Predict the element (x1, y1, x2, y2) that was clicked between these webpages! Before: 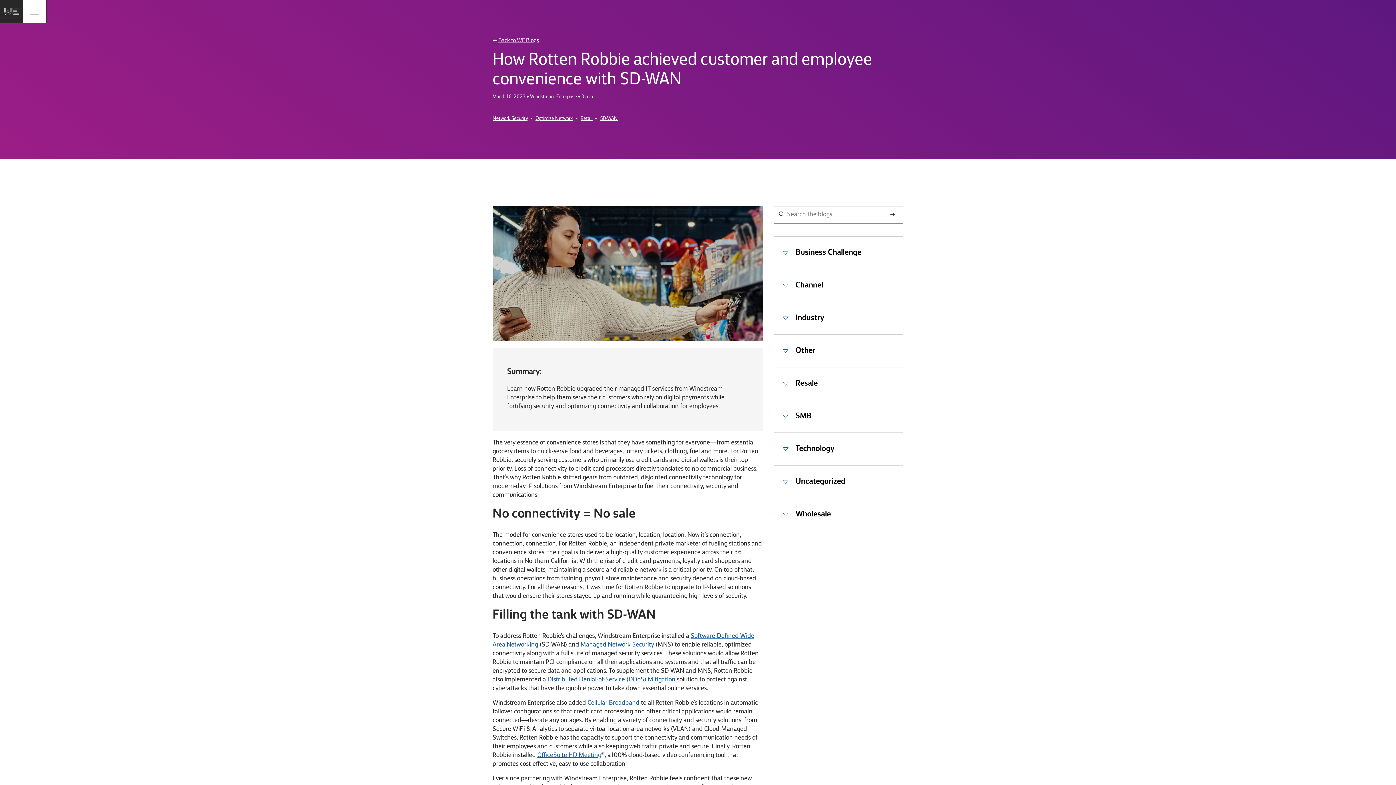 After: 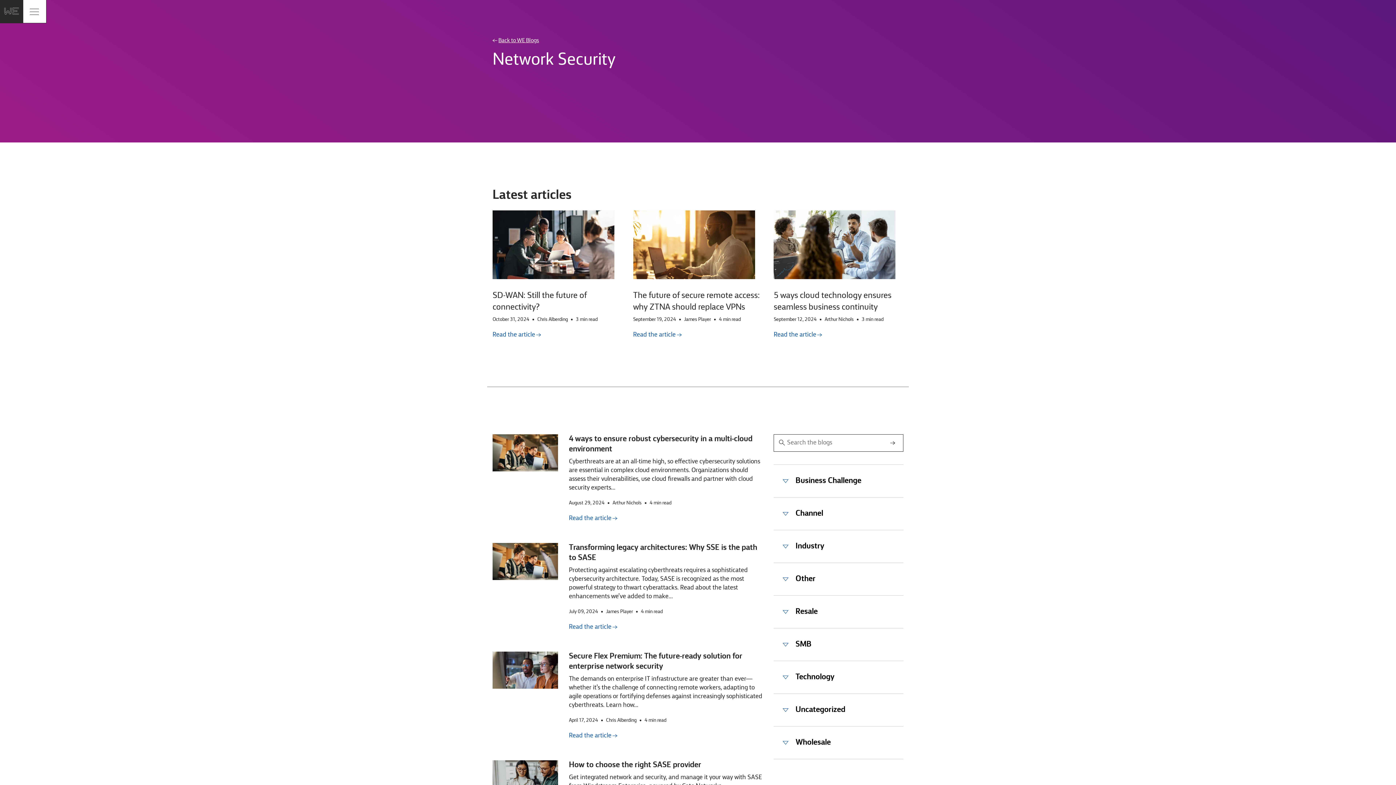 Action: label: Network Security bbox: (492, 116, 528, 121)